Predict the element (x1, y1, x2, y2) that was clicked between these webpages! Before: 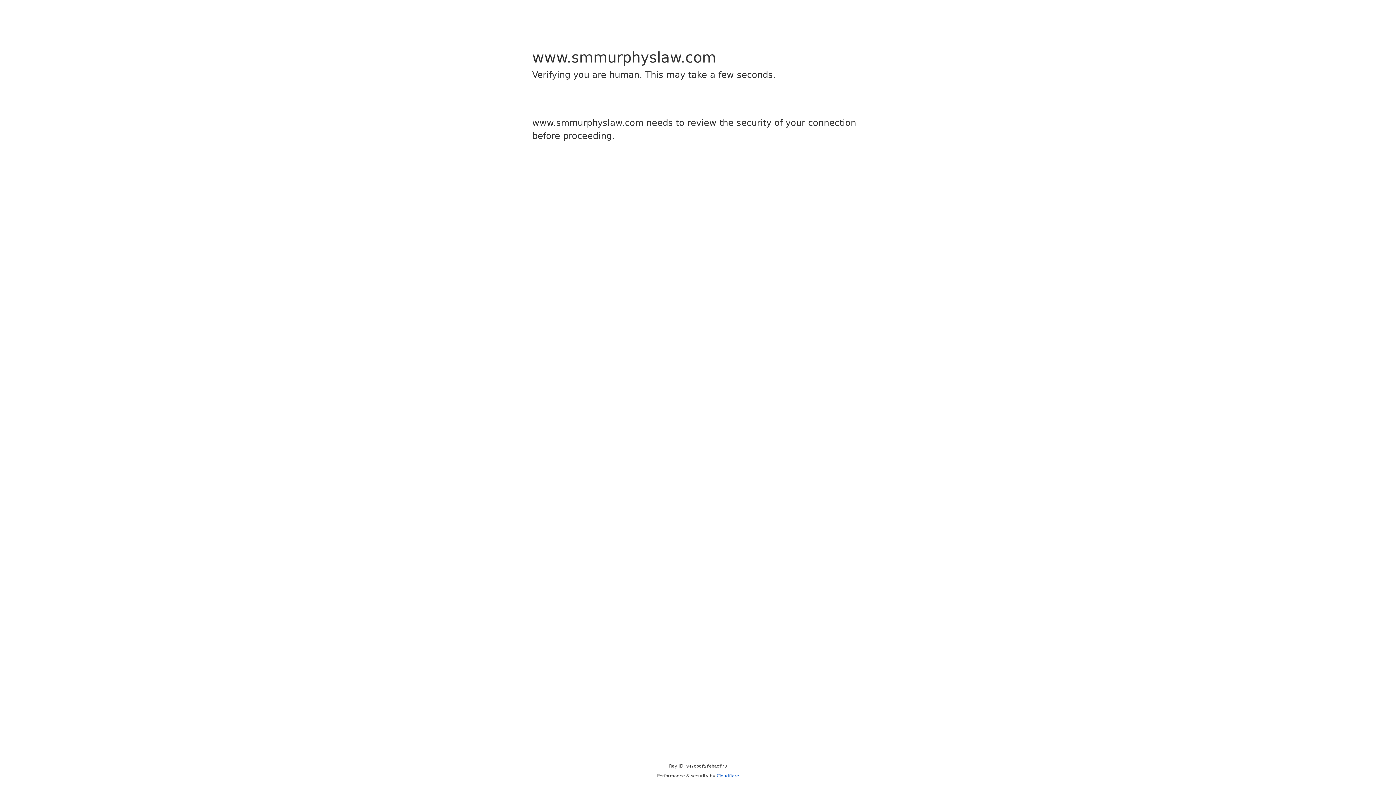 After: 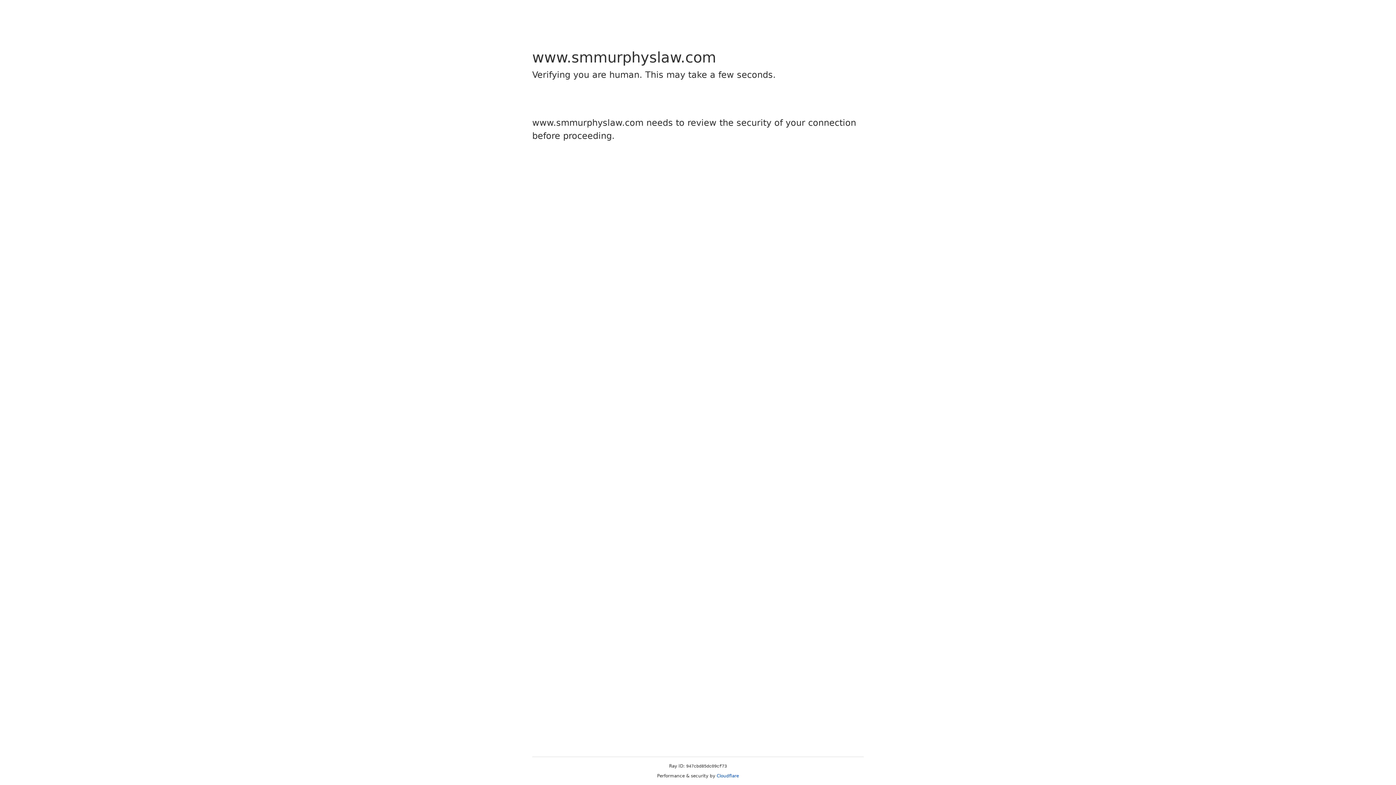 Action: bbox: (716, 773, 739, 778) label: Cloudflare